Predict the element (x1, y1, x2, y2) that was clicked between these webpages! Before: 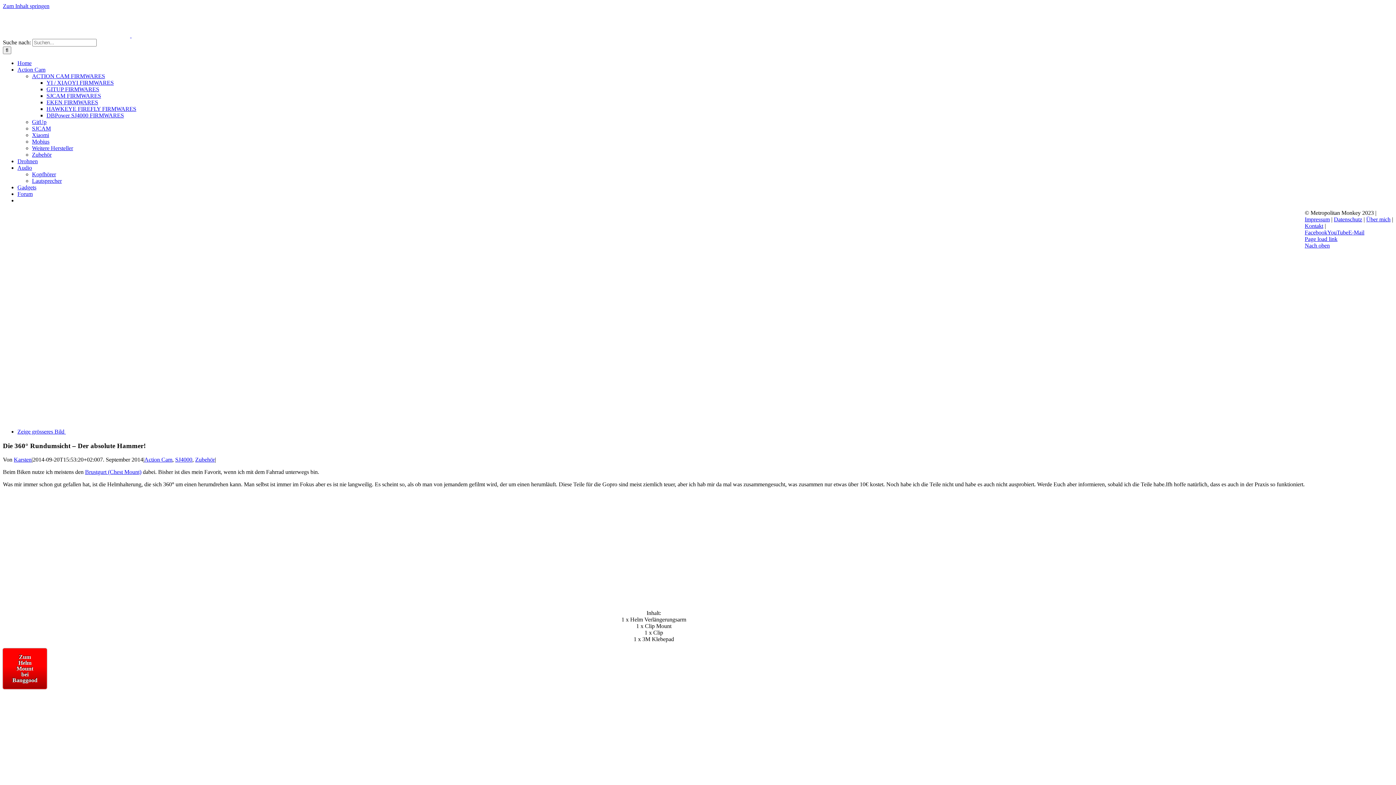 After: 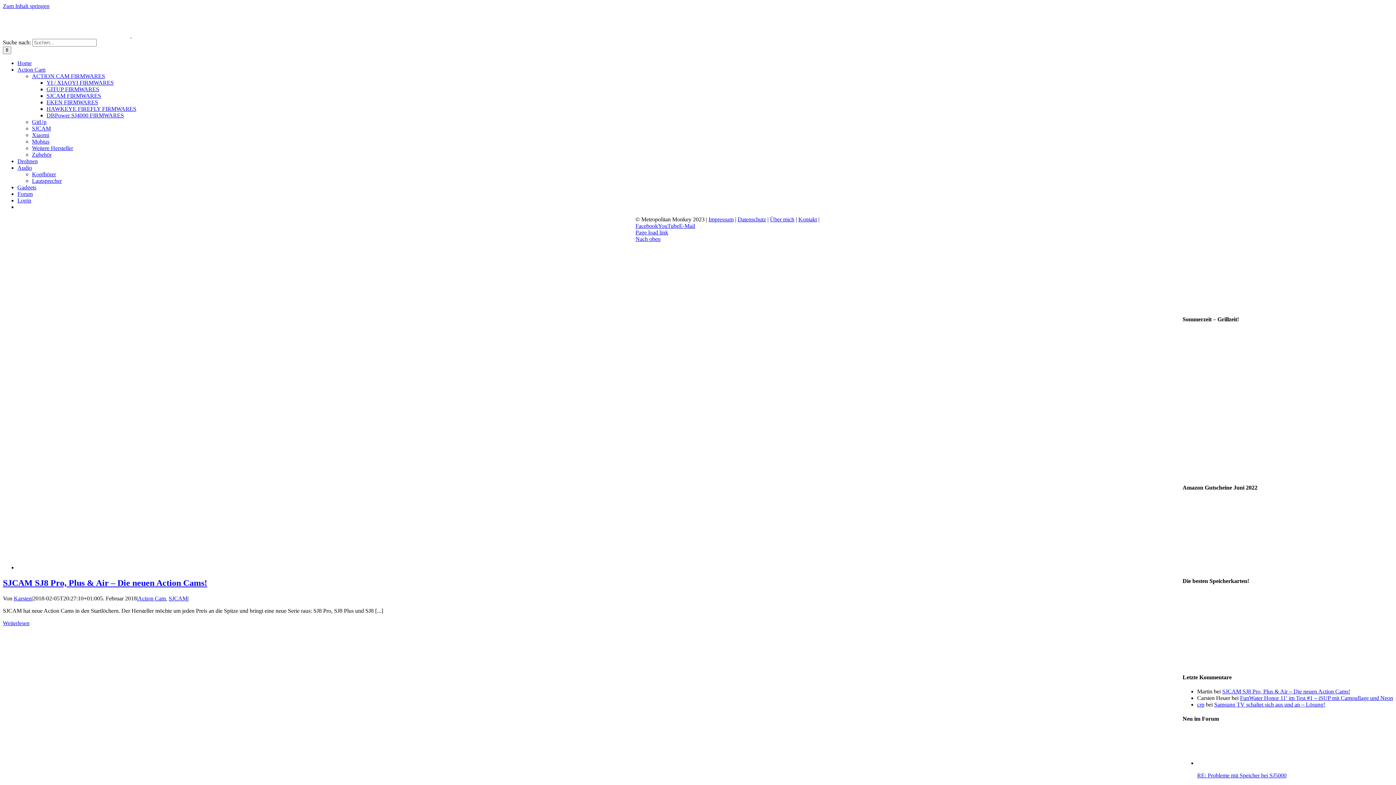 Action: label: SJCAM bbox: (32, 125, 50, 131)